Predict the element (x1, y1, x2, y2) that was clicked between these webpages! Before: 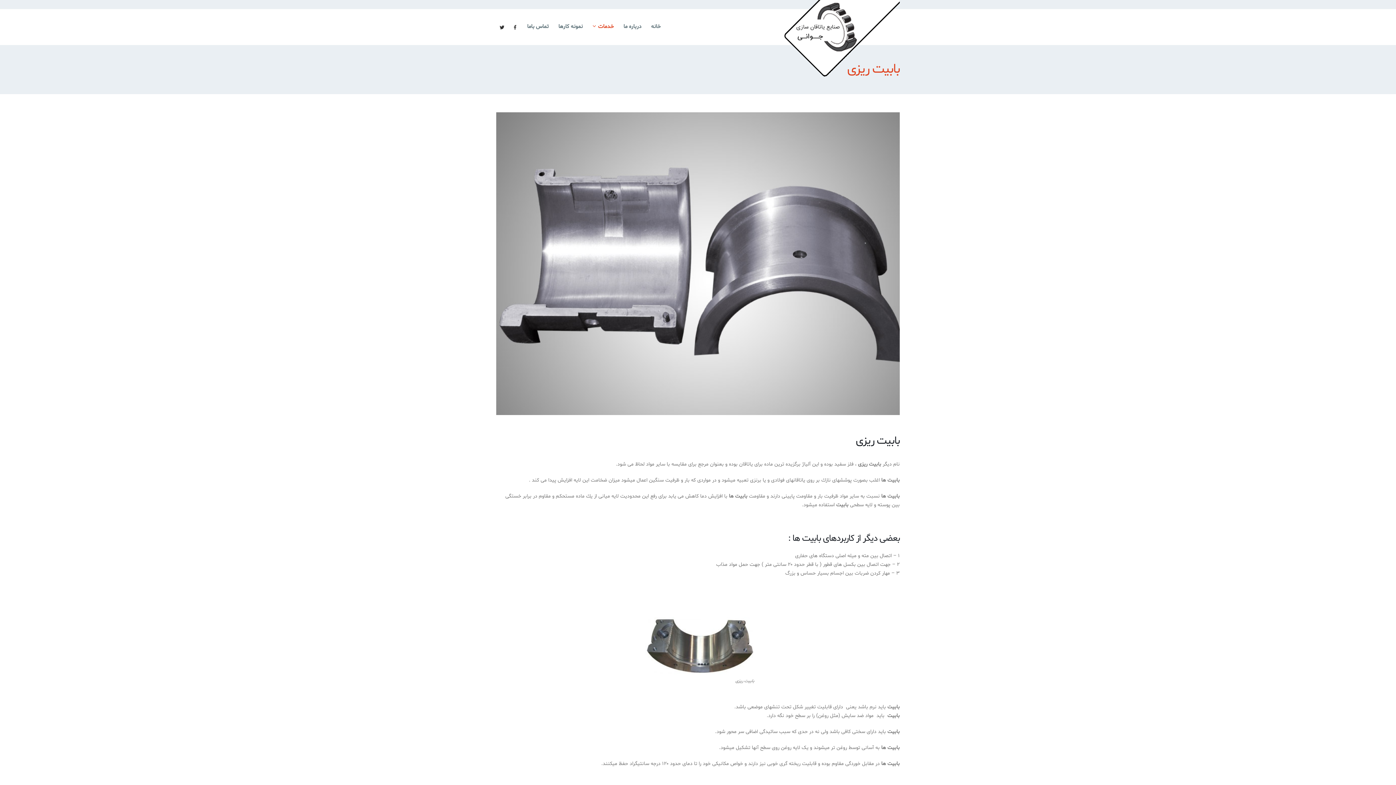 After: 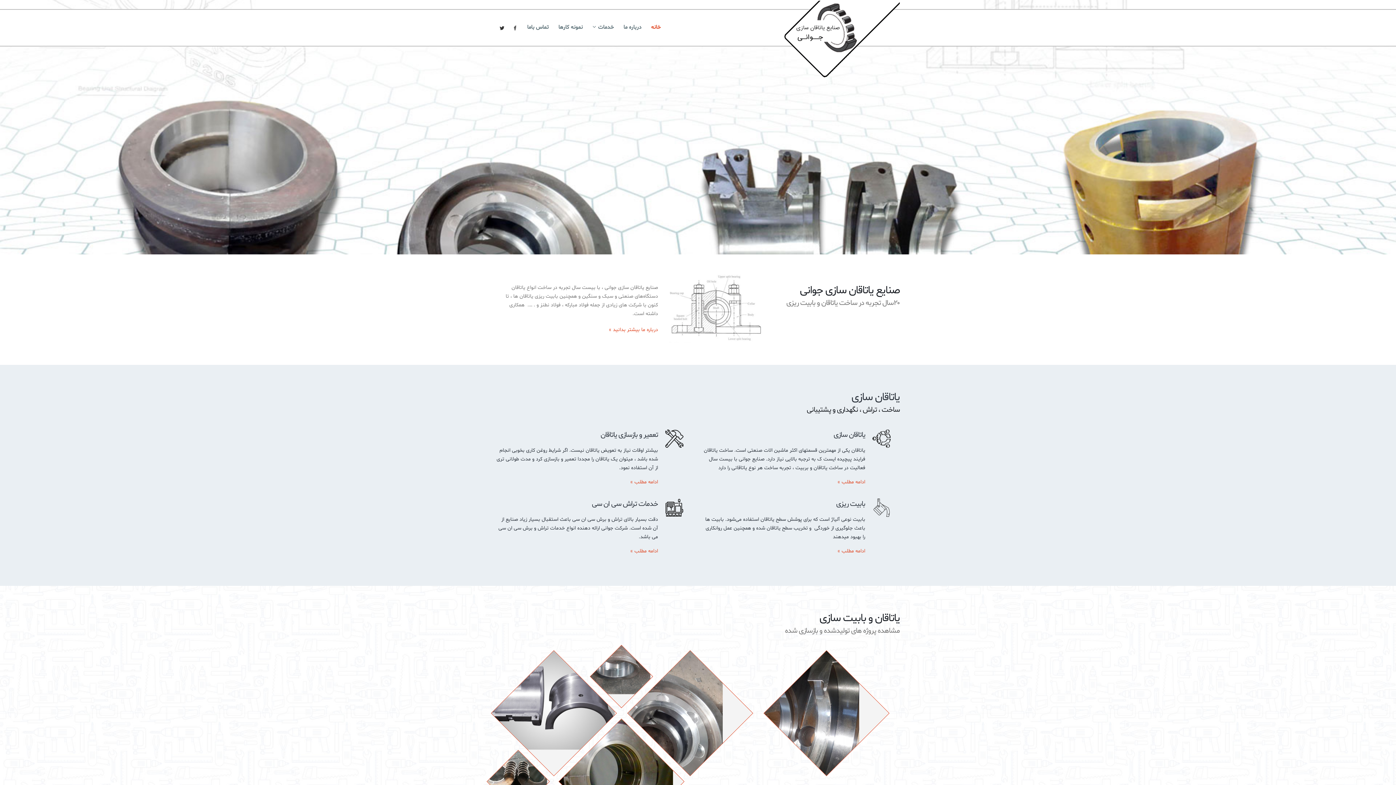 Action: bbox: (782, 0, 900, 79)